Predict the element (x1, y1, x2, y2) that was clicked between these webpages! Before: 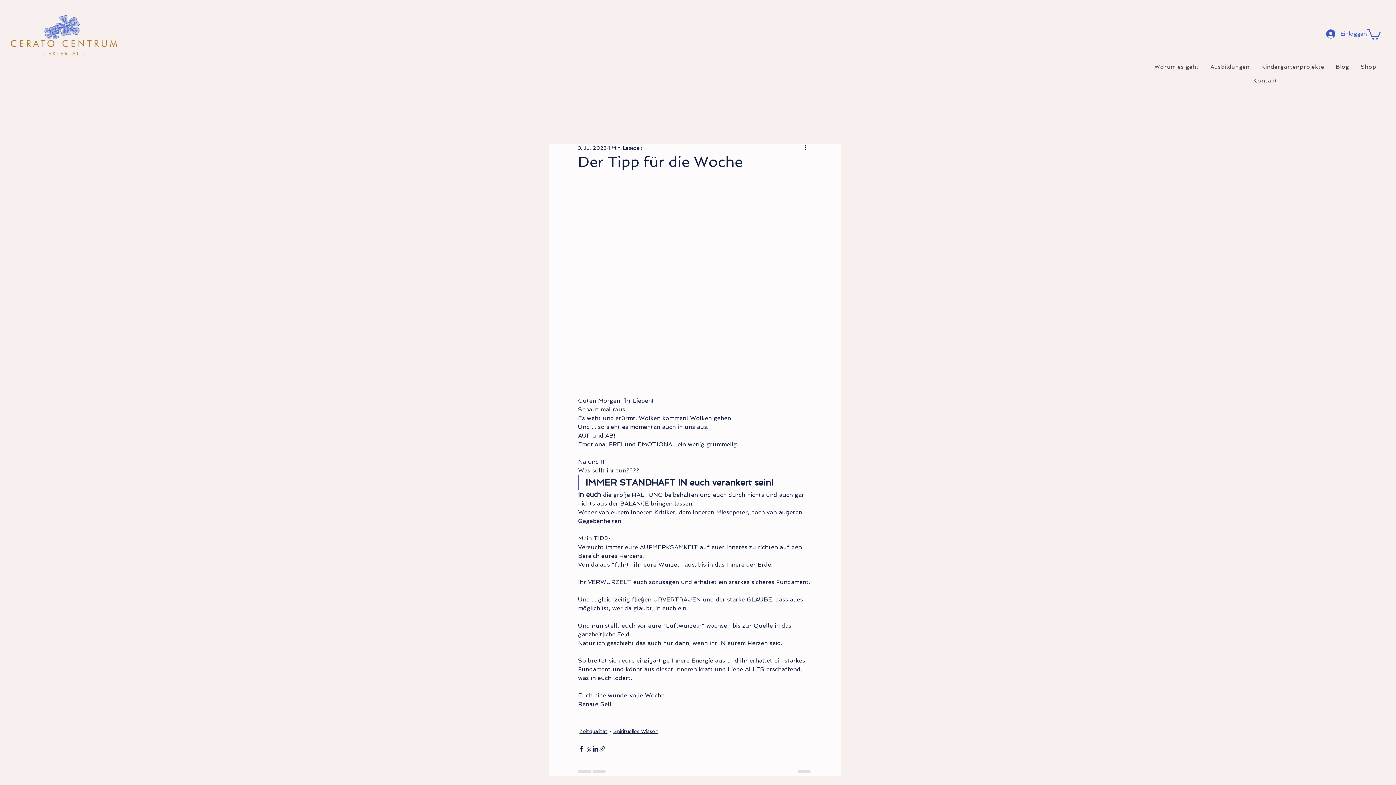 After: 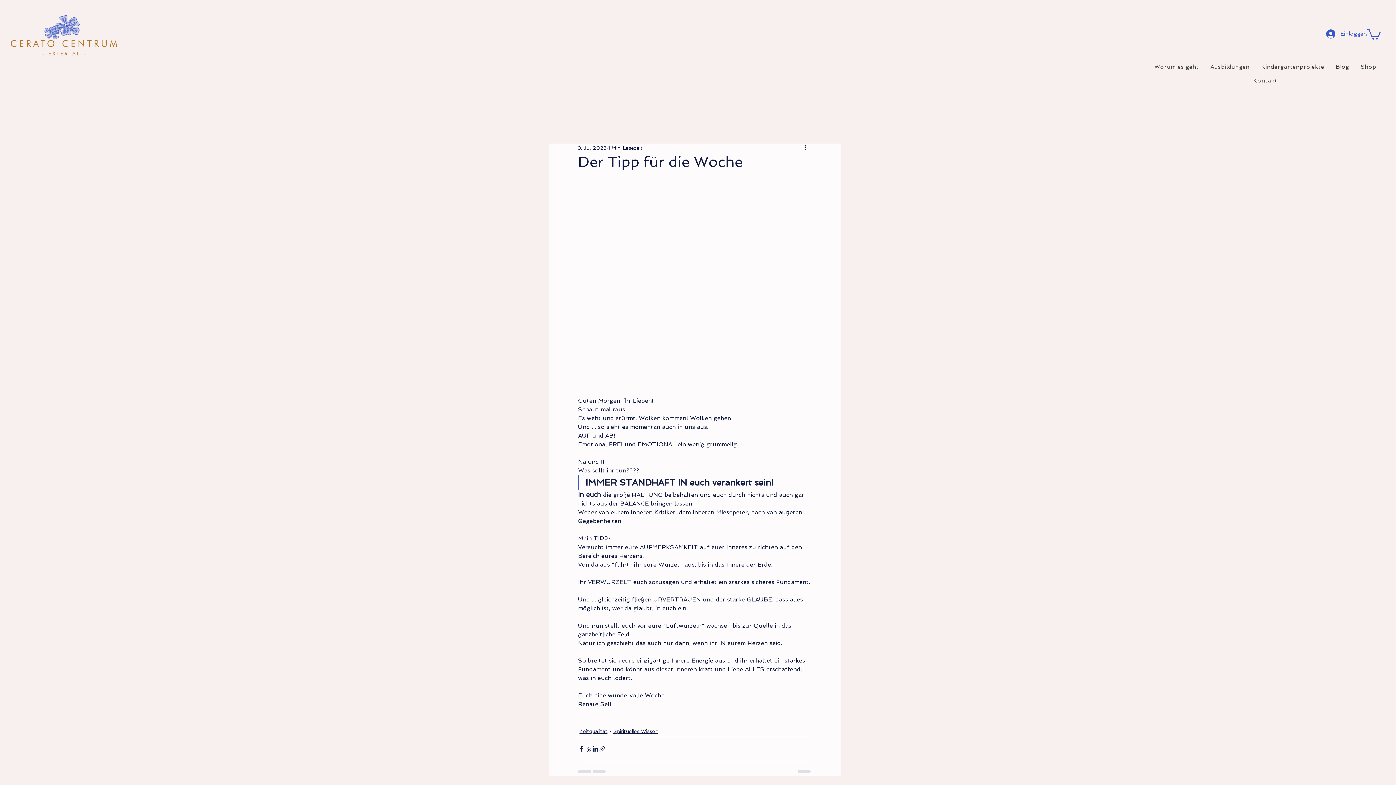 Action: bbox: (1367, 28, 1381, 39)